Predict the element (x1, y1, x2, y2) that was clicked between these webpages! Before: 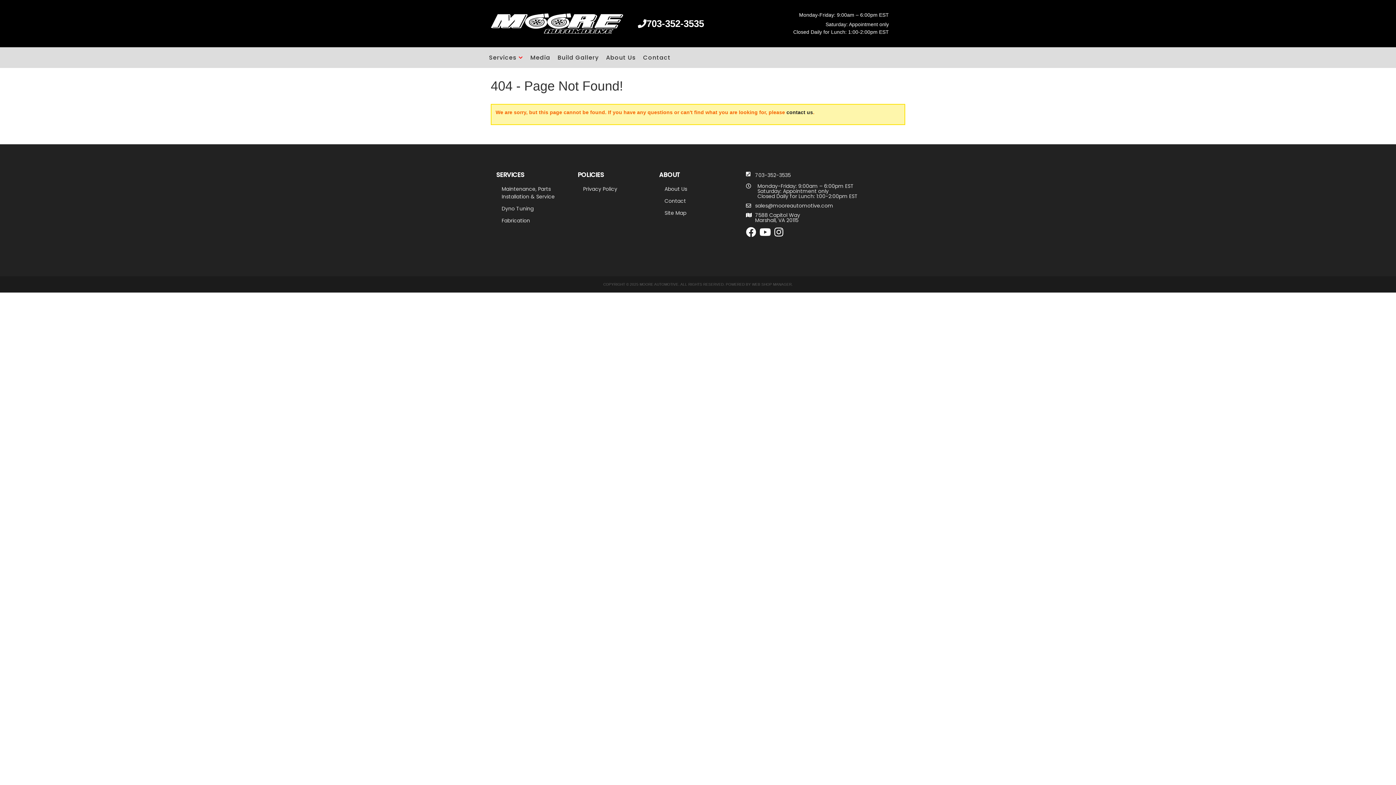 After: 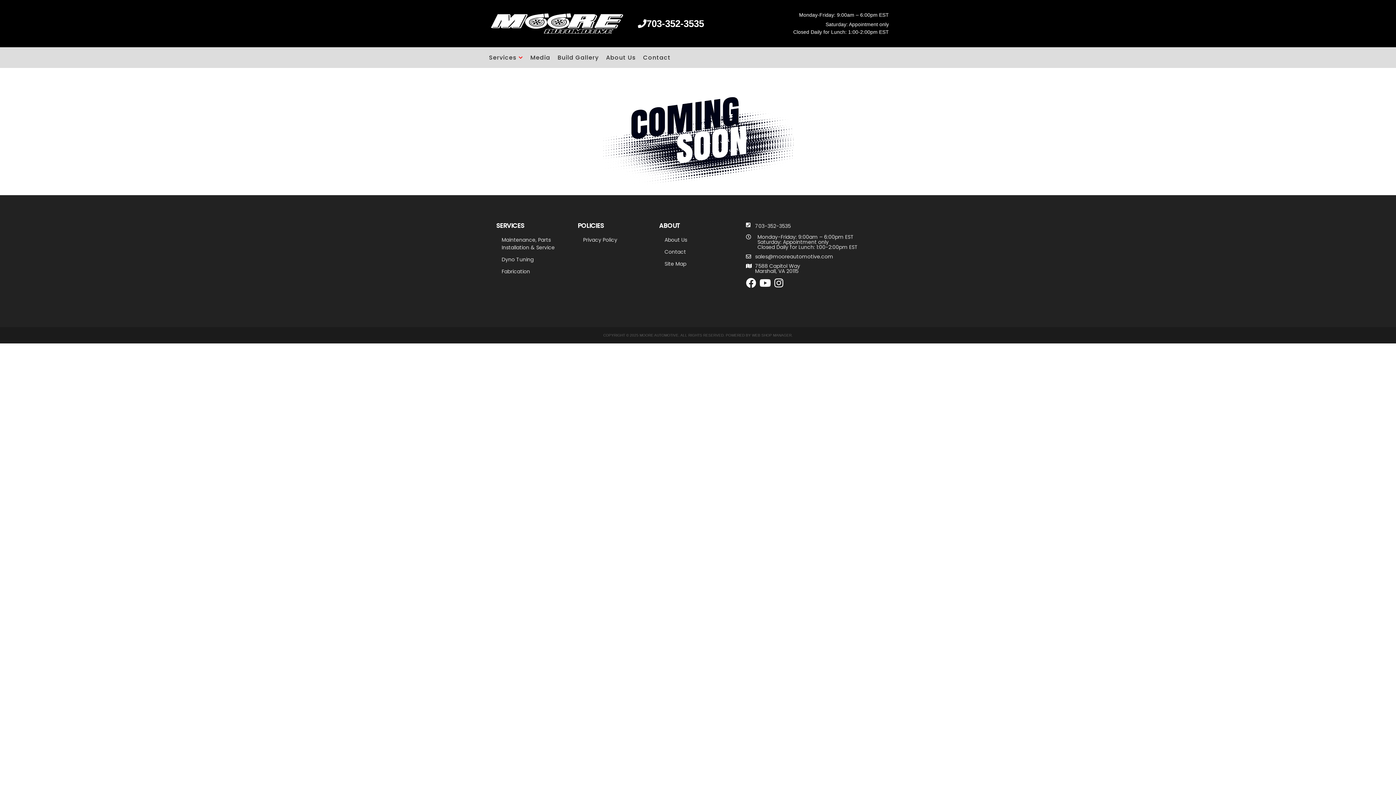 Action: bbox: (554, 47, 602, 68) label: Build Gallery